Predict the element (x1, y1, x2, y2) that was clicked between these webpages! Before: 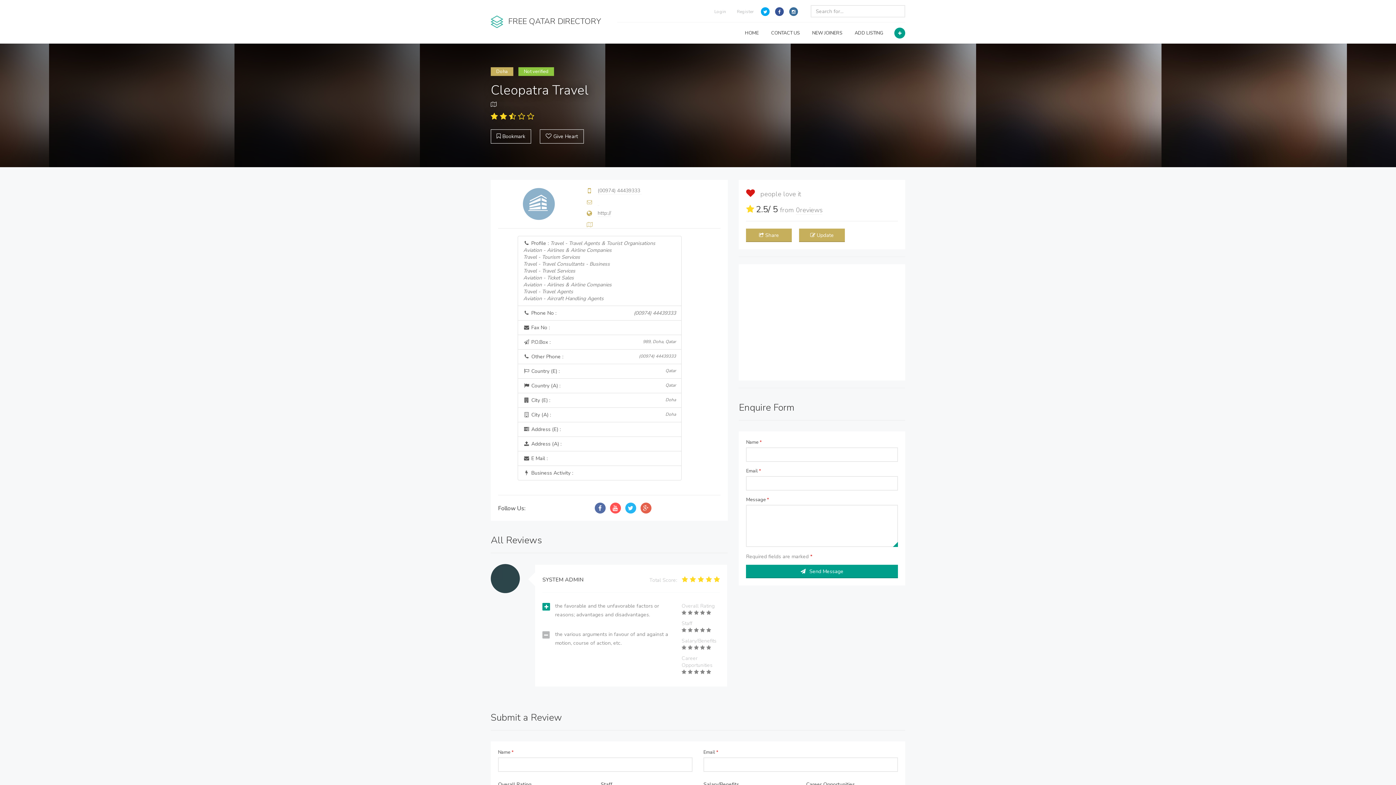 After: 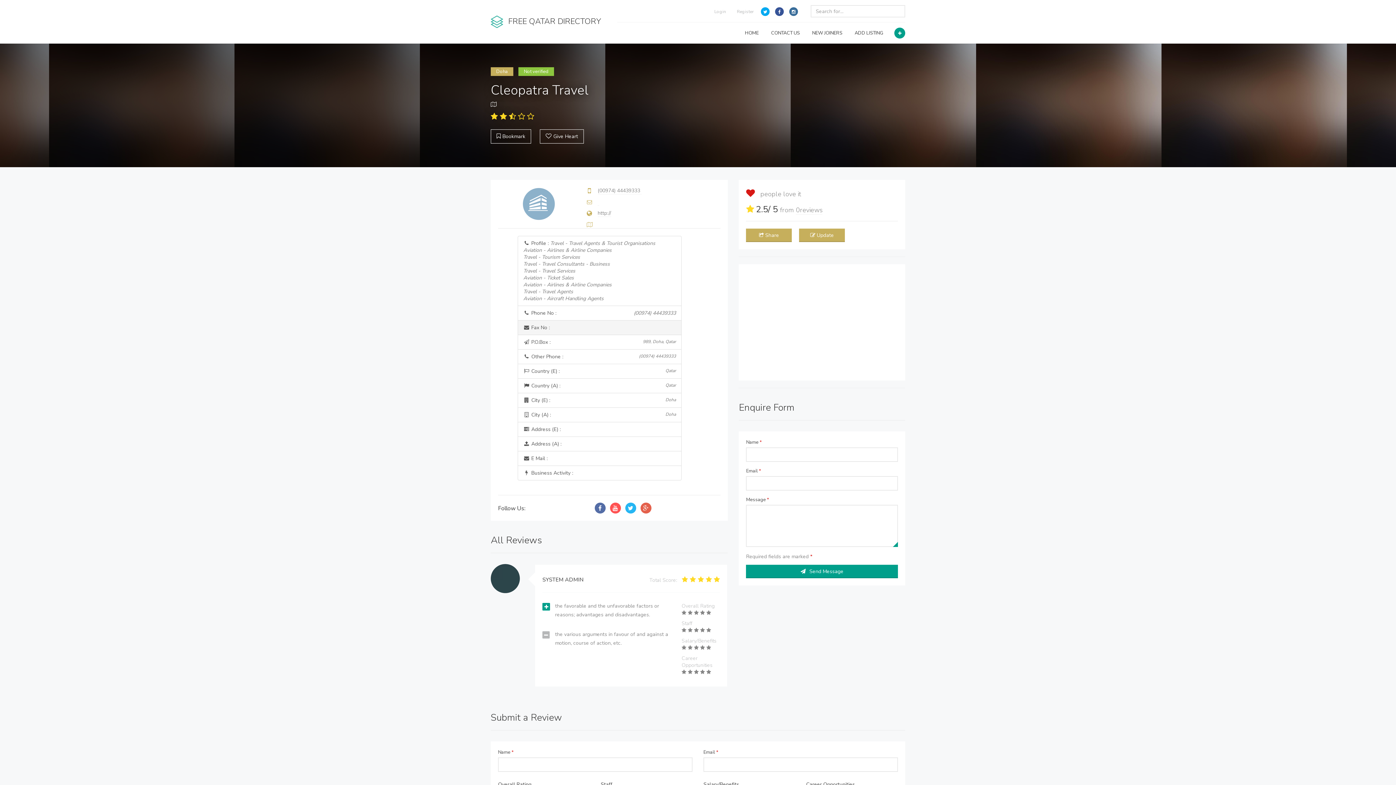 Action: label:  Fax No : bbox: (517, 320, 681, 335)